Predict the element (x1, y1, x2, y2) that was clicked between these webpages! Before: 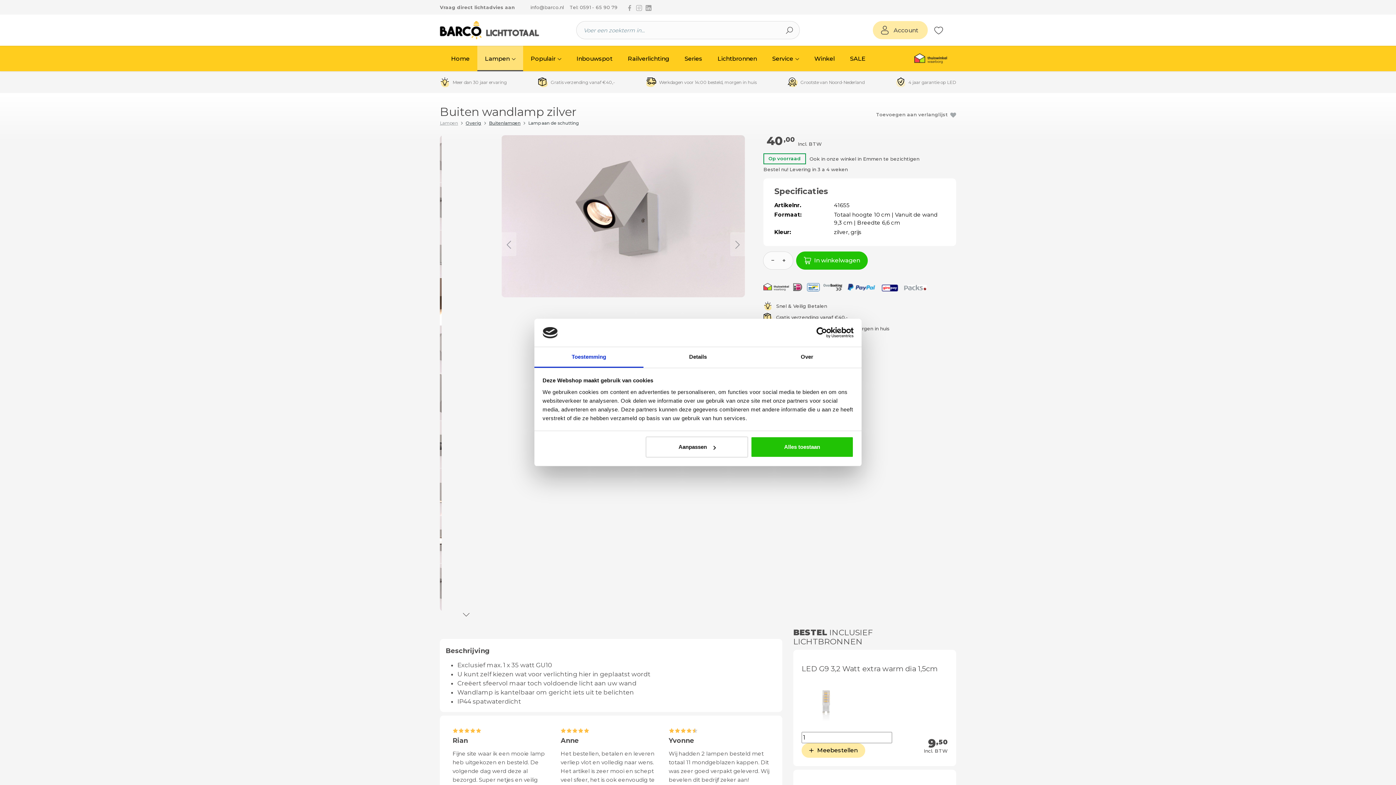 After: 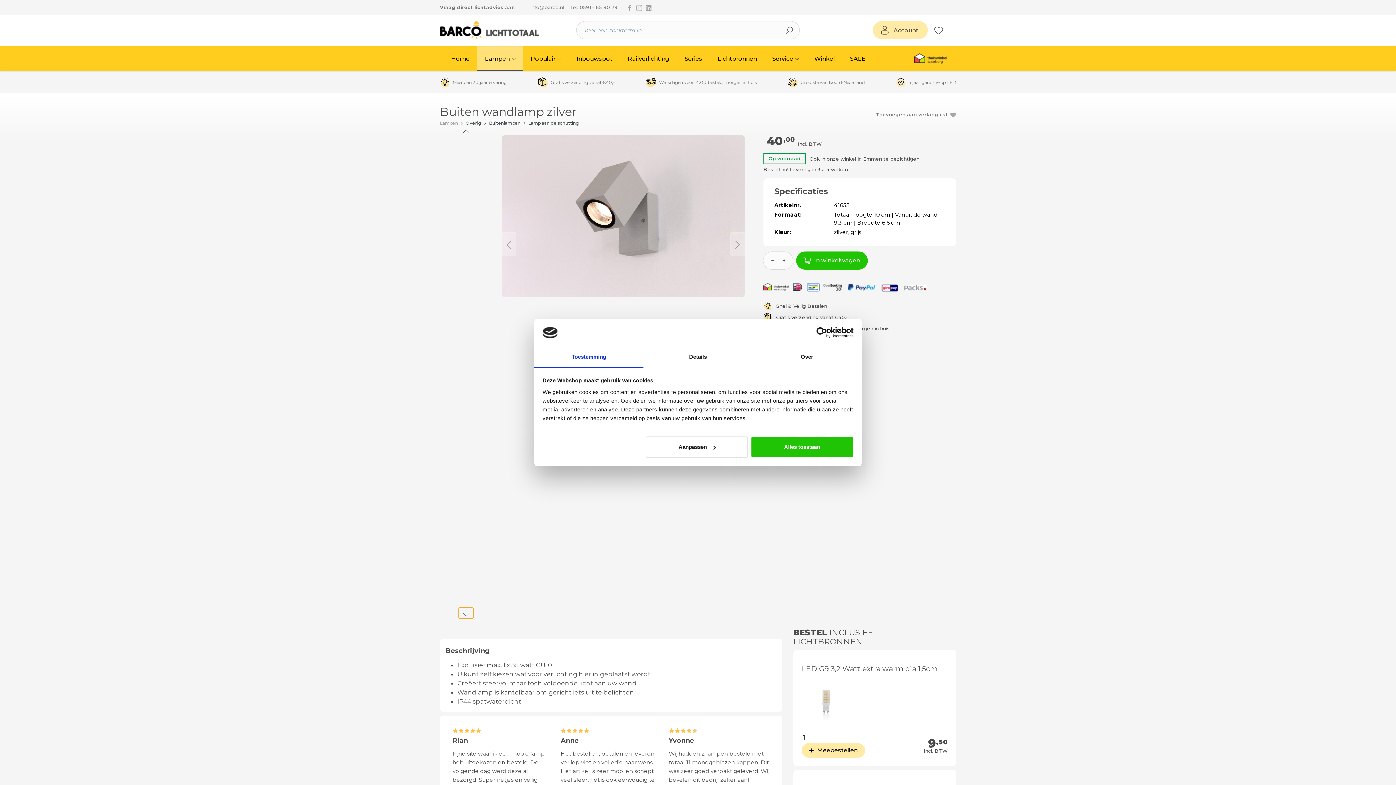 Action: bbox: (459, 608, 473, 618) label: Volgende